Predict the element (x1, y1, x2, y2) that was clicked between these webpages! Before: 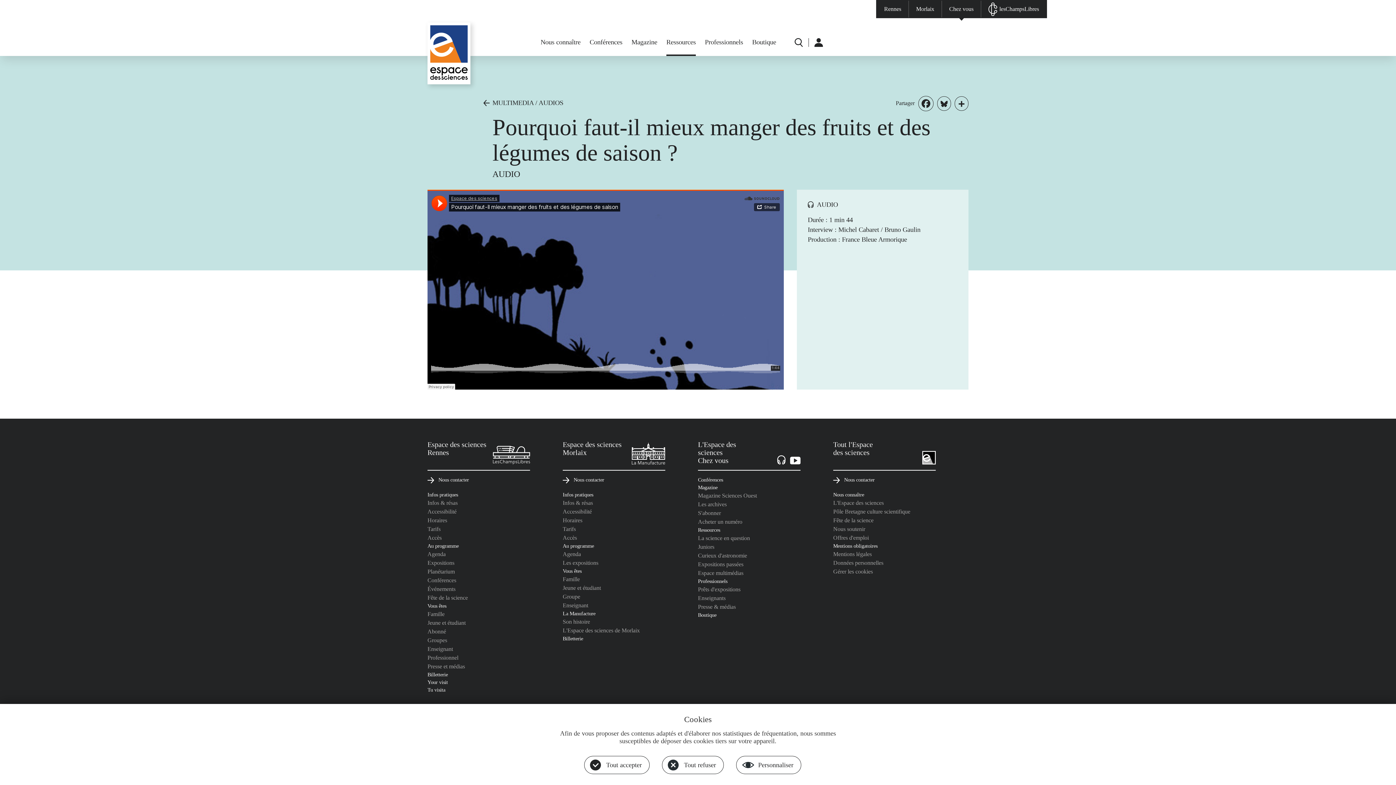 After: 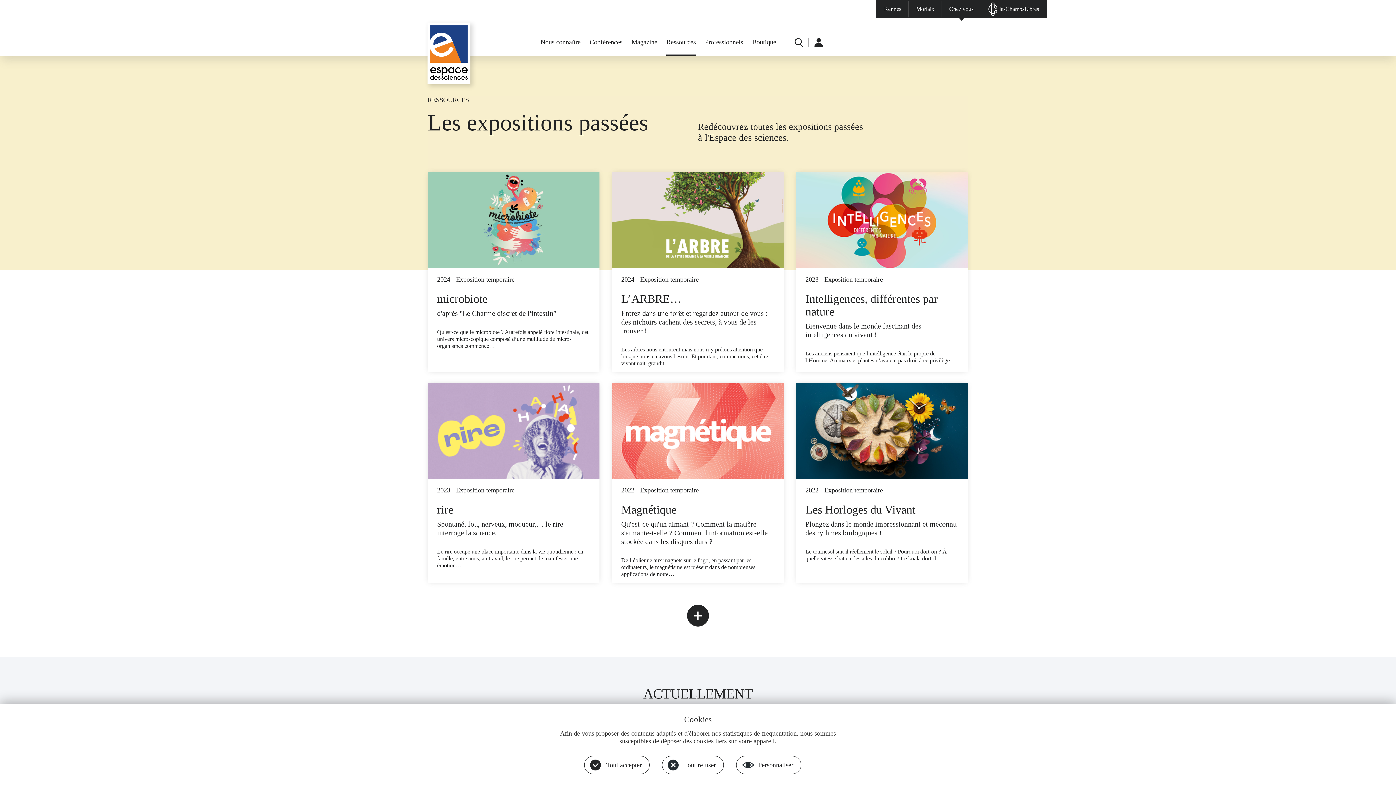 Action: label: Expositions passées bbox: (698, 561, 743, 567)